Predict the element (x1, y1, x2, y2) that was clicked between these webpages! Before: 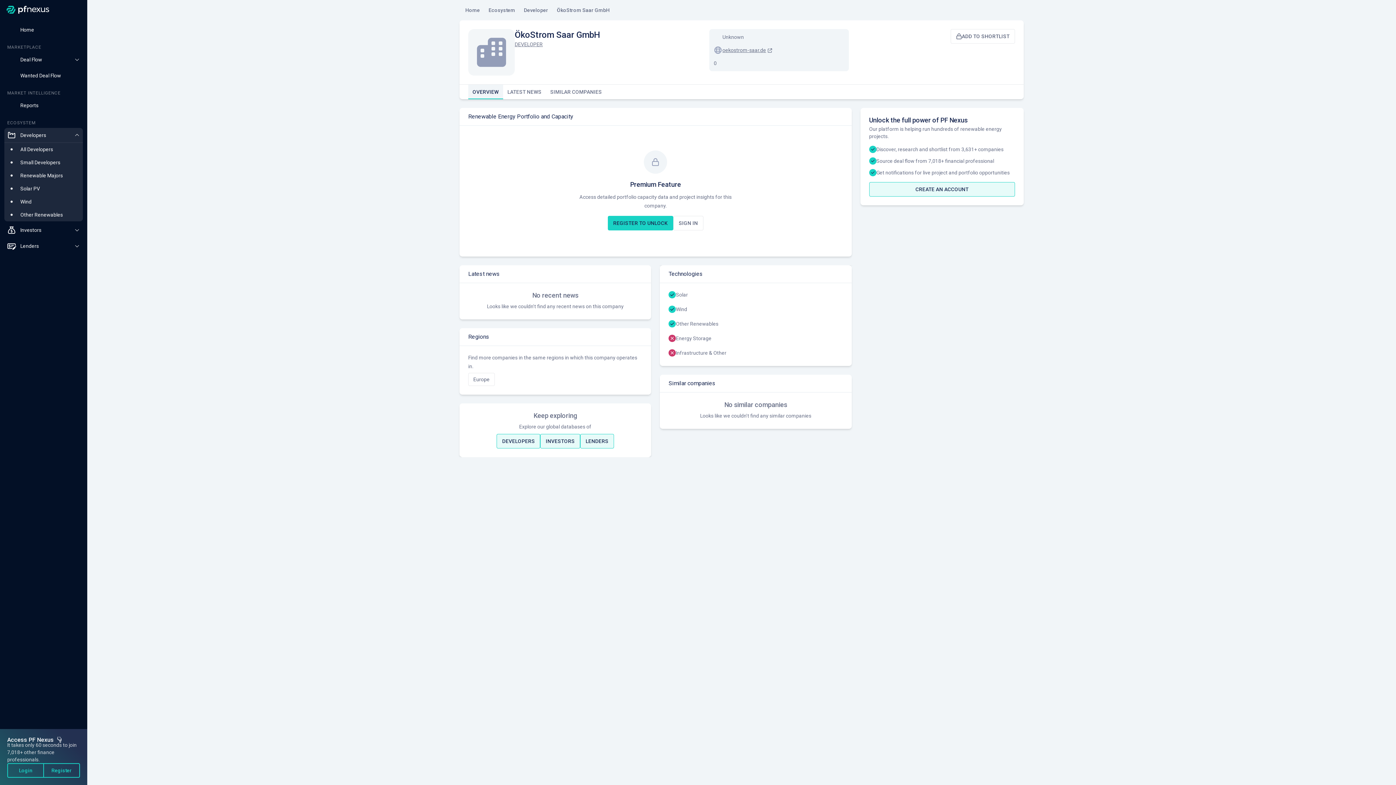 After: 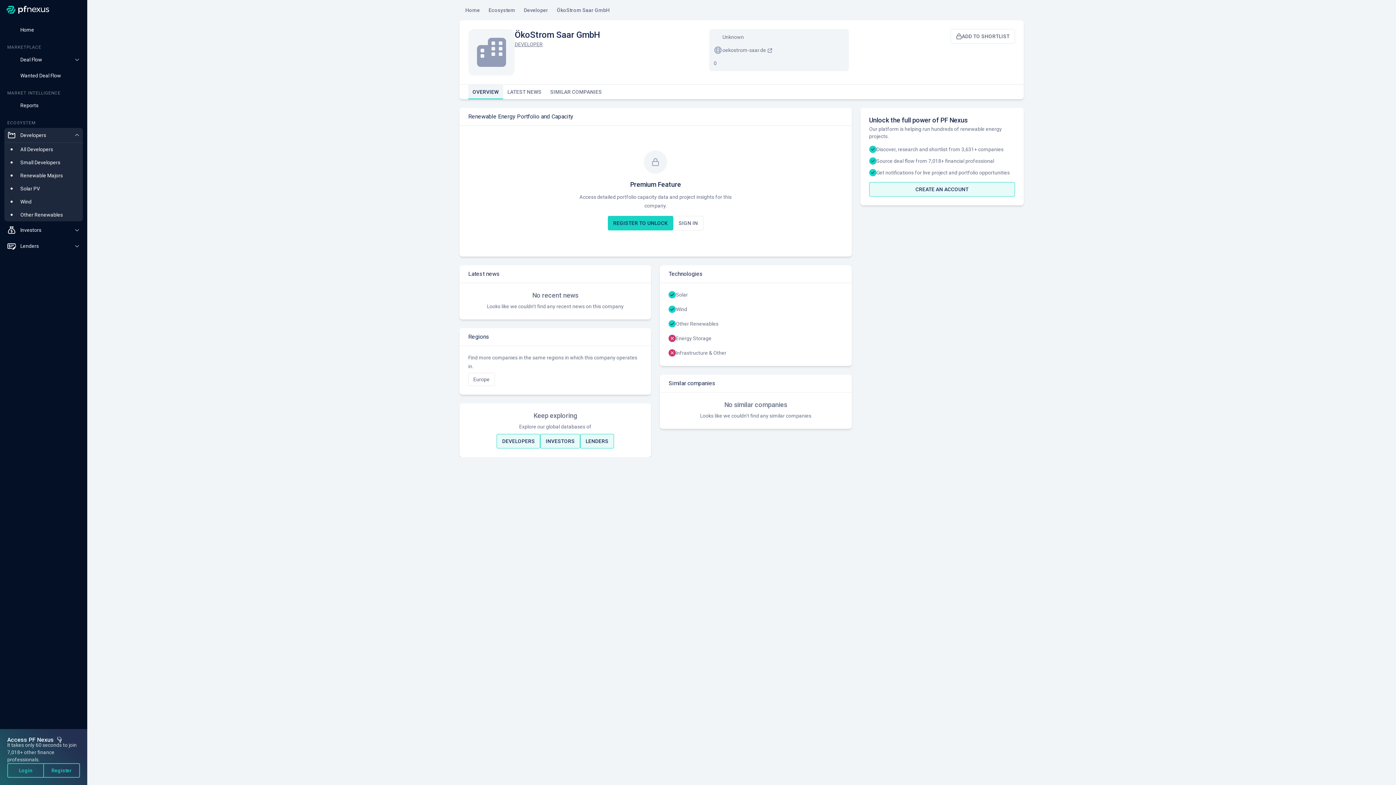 Action: bbox: (722, 47, 772, 53) label: oekostrom-saar.de